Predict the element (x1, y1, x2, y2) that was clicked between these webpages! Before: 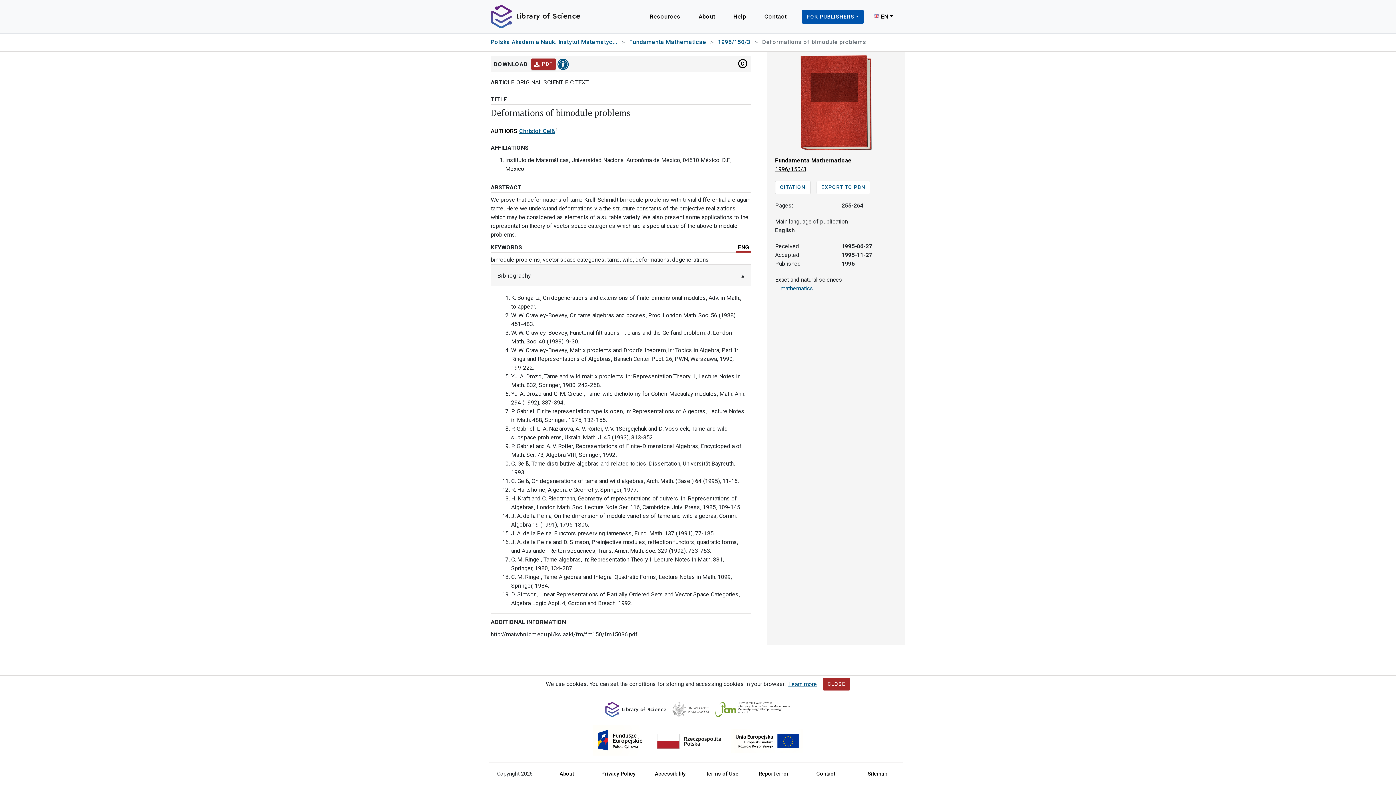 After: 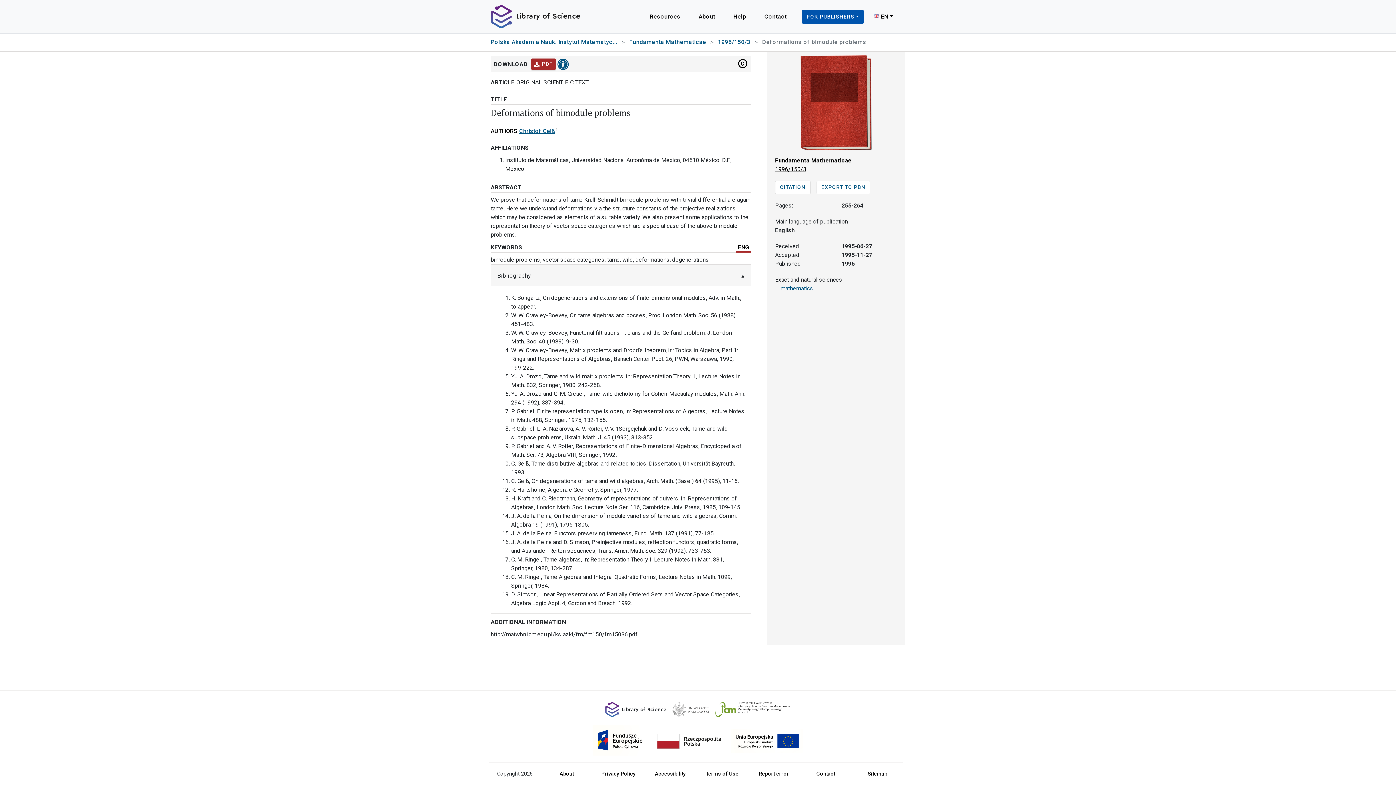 Action: label: CLOSE bbox: (823, 678, 850, 690)